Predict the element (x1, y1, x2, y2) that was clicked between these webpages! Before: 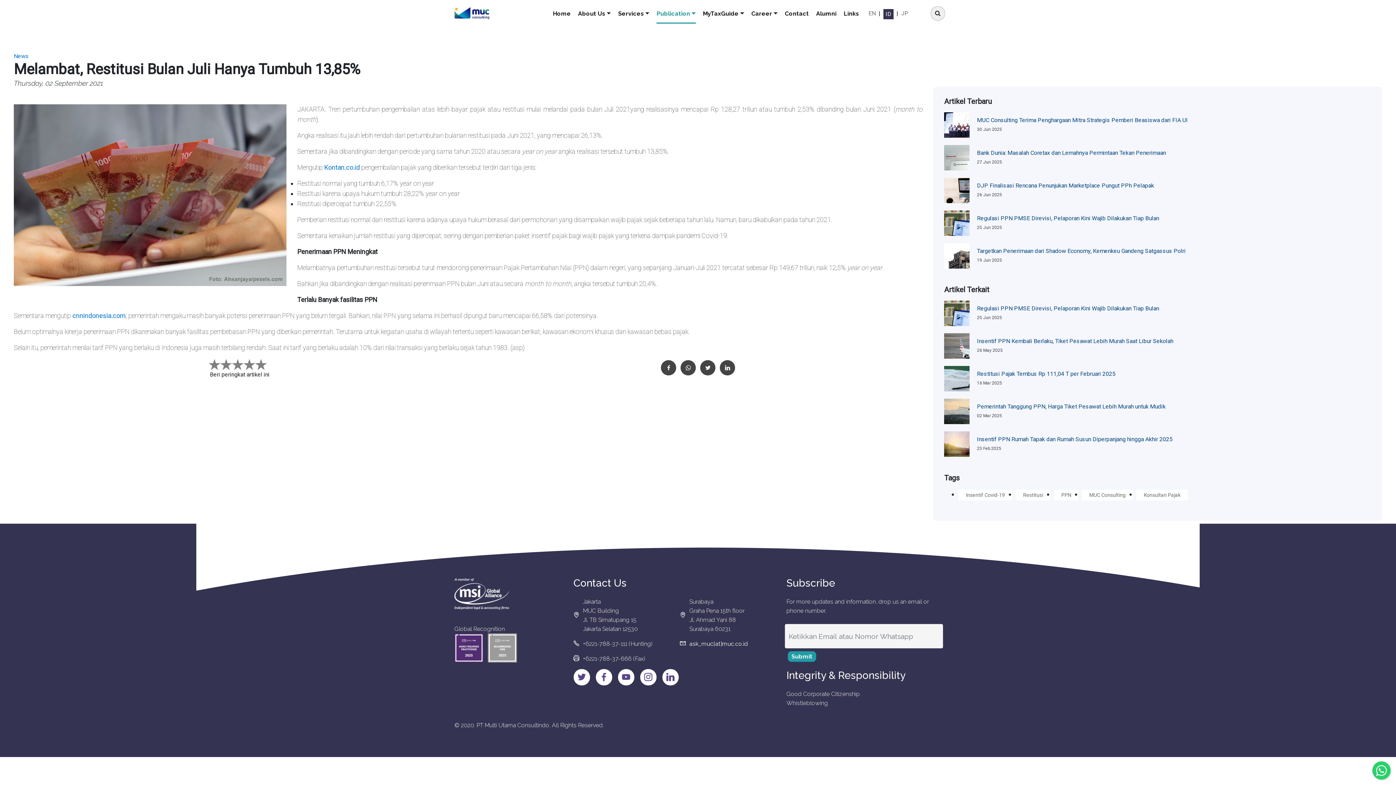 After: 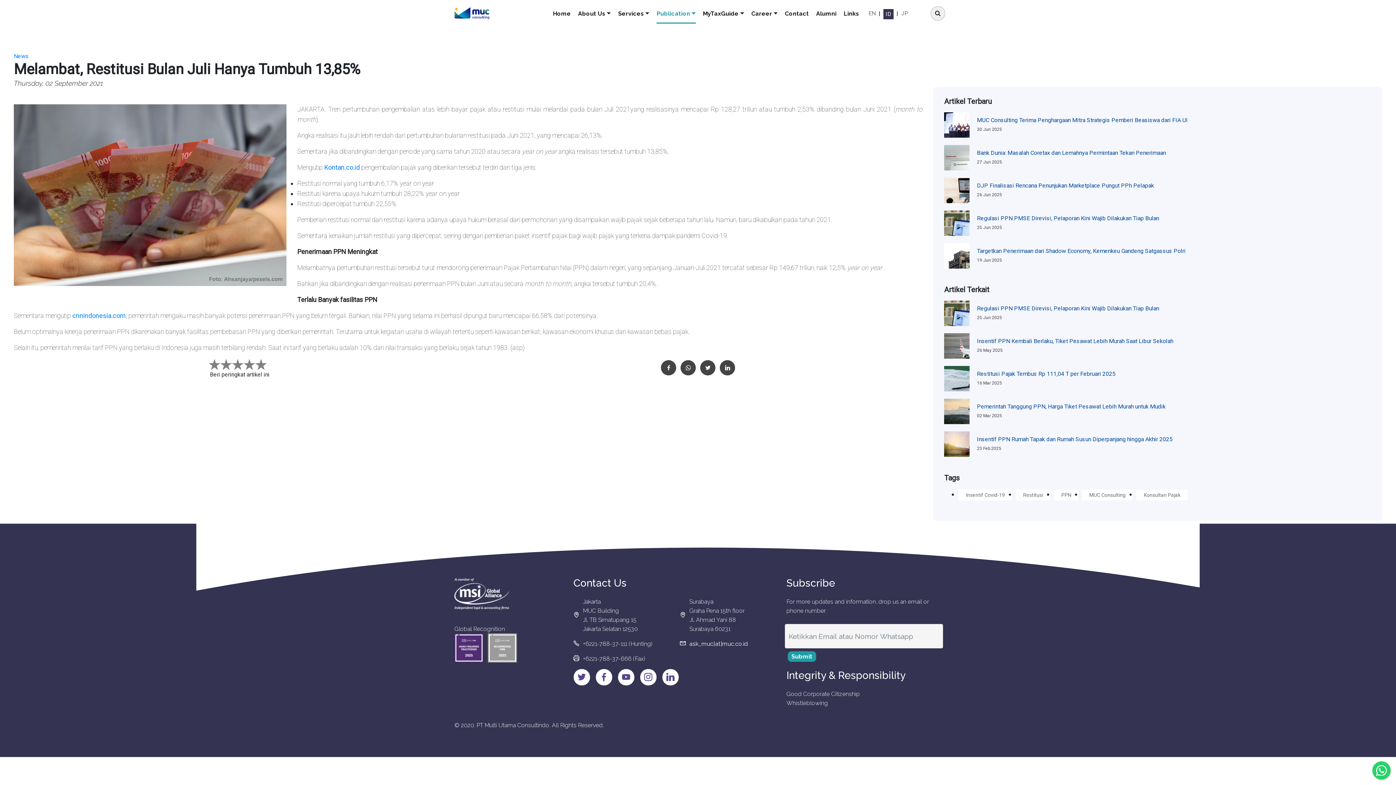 Action: bbox: (454, 578, 509, 609)